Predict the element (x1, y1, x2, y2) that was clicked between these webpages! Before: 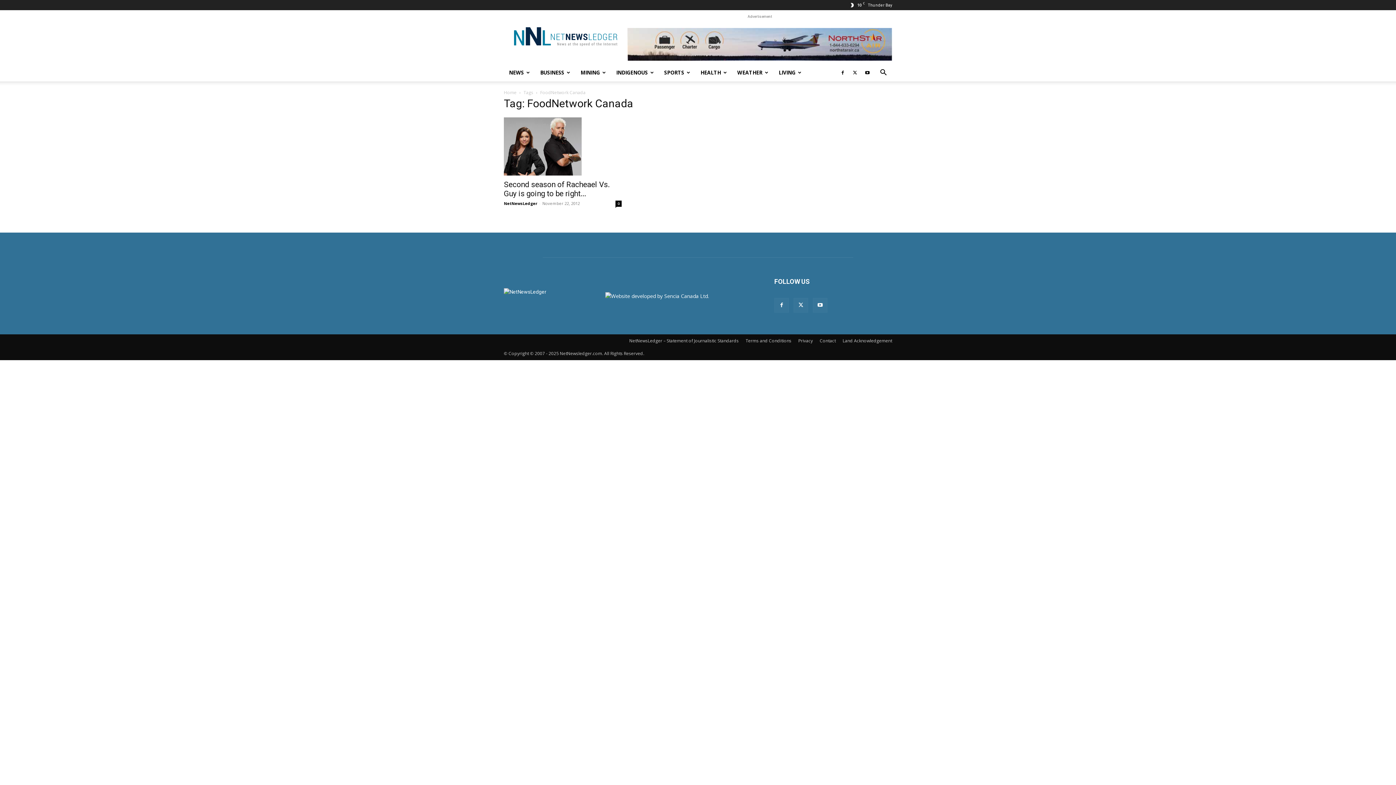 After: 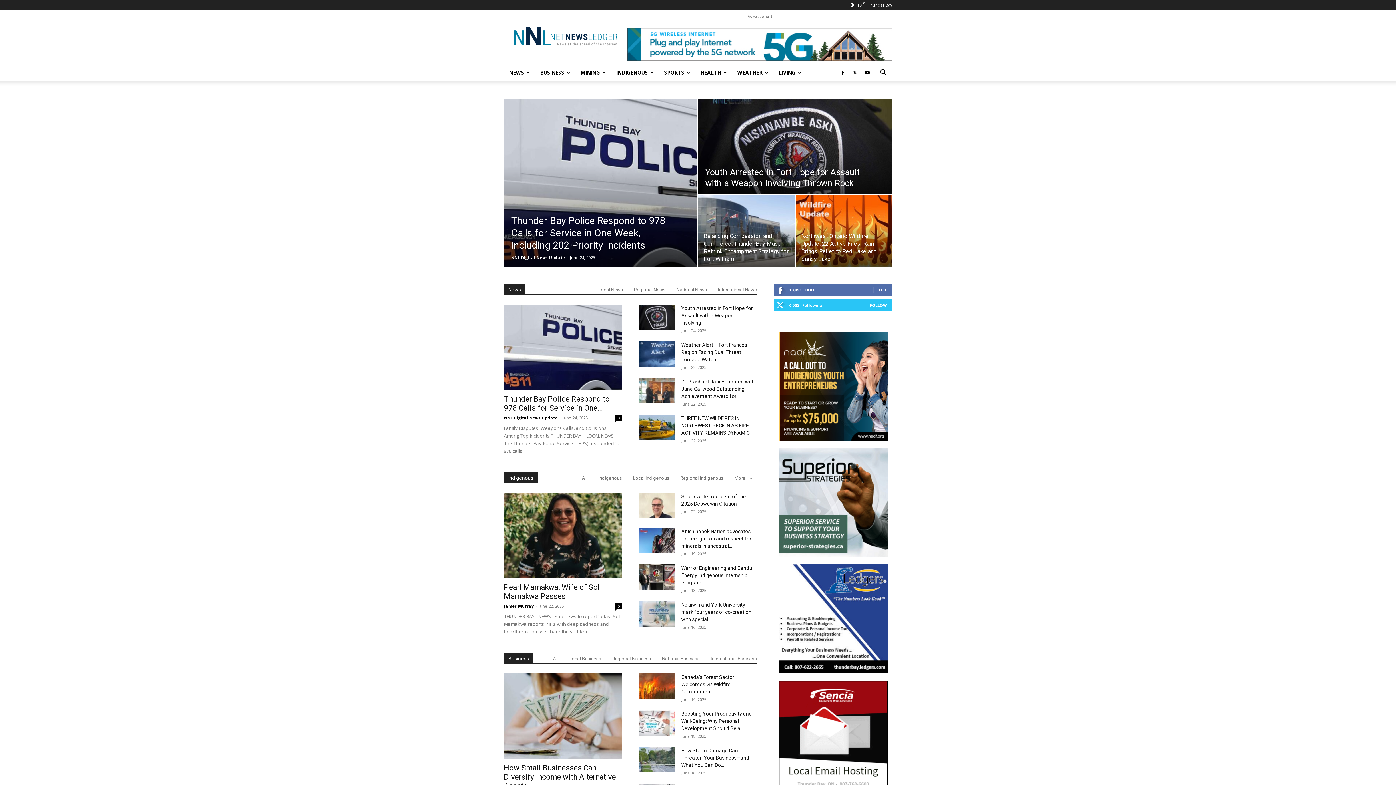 Action: bbox: (504, 289, 546, 294)